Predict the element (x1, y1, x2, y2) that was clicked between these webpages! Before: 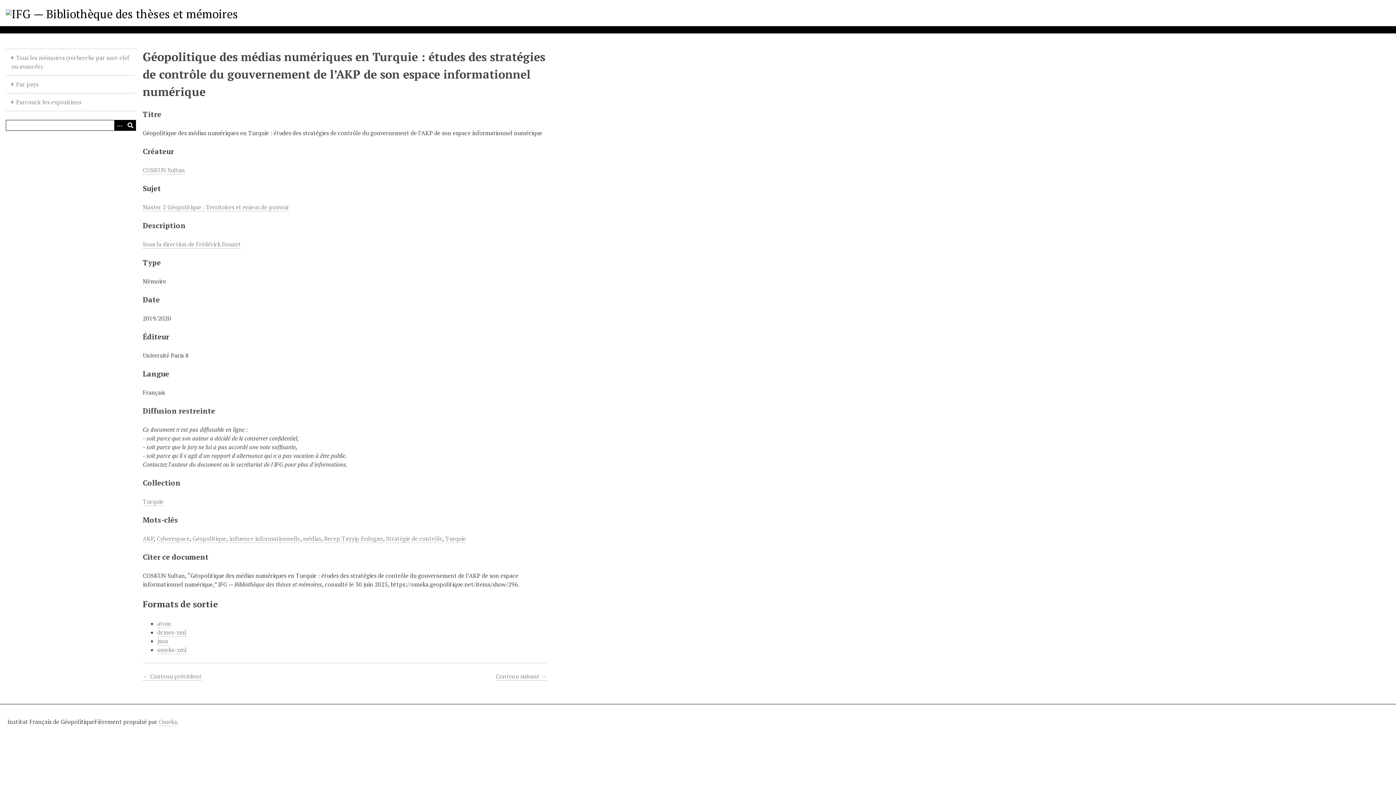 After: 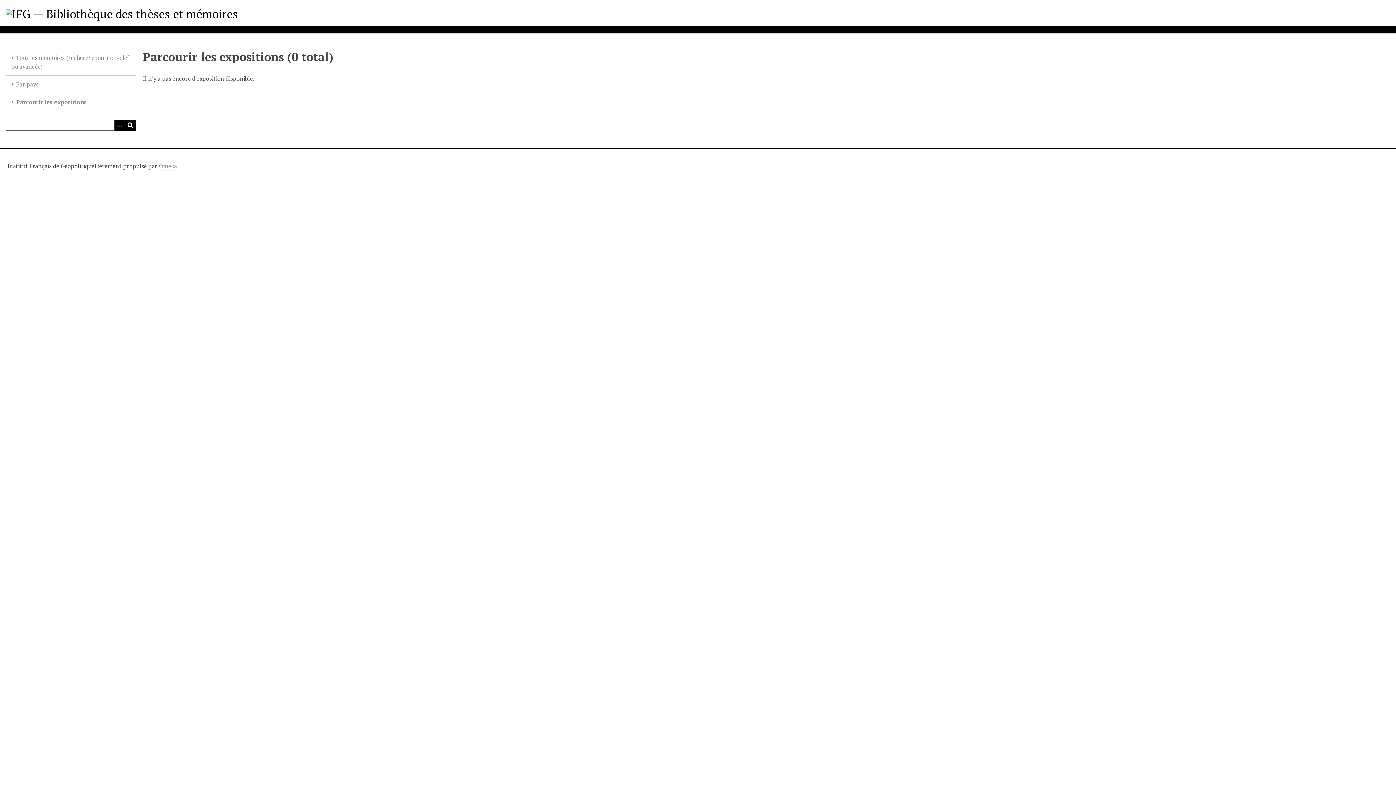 Action: bbox: (5, 93, 135, 111) label: Parcourir les expositions